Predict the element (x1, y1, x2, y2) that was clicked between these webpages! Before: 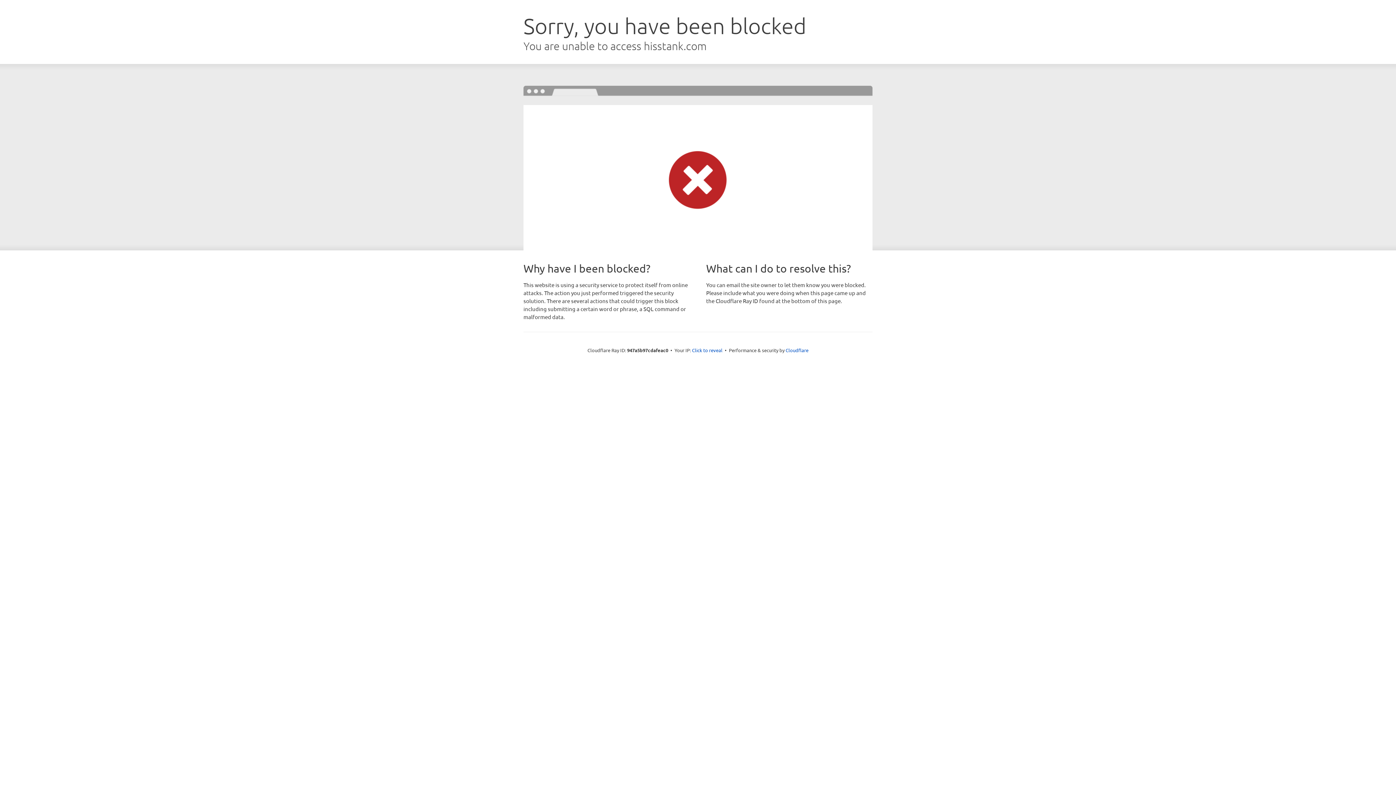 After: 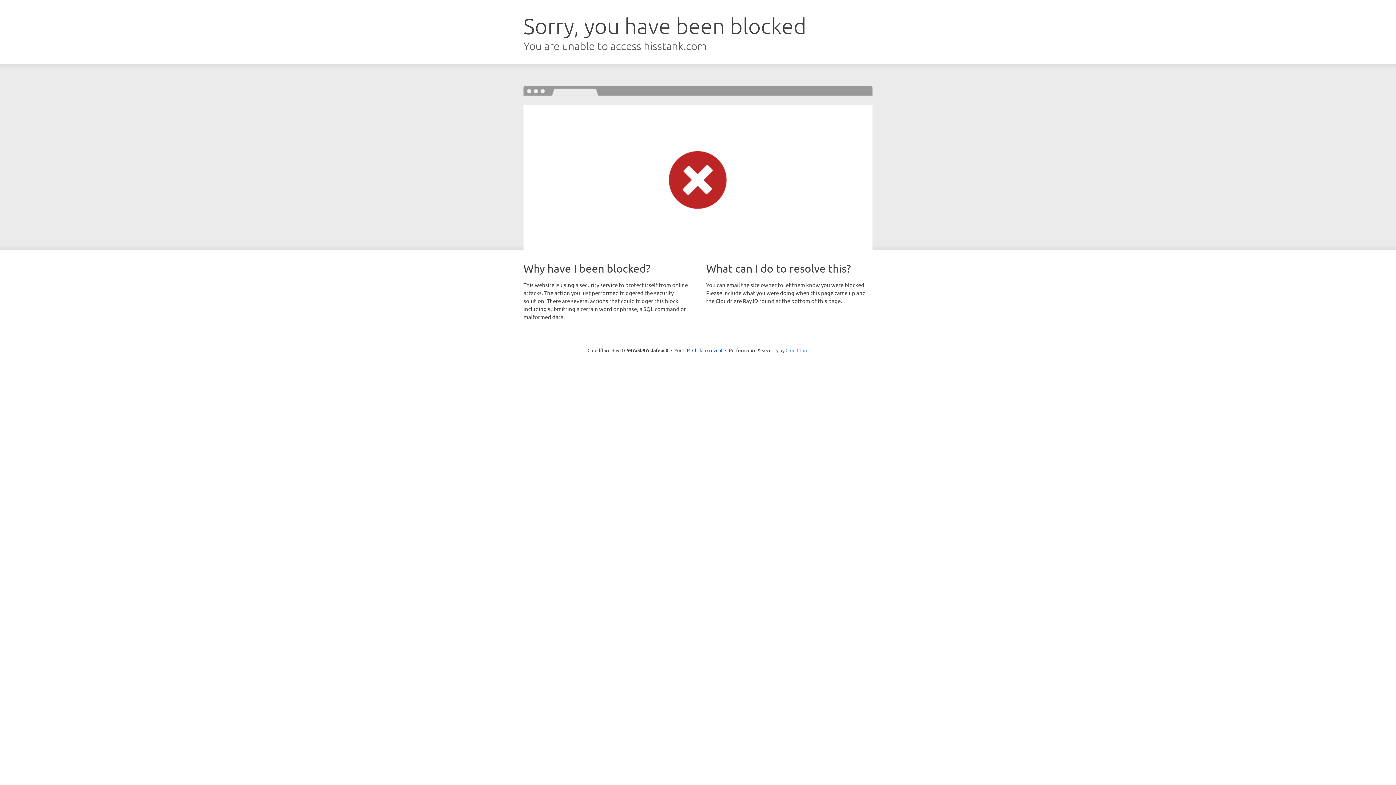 Action: bbox: (785, 347, 808, 353) label: Cloudflare